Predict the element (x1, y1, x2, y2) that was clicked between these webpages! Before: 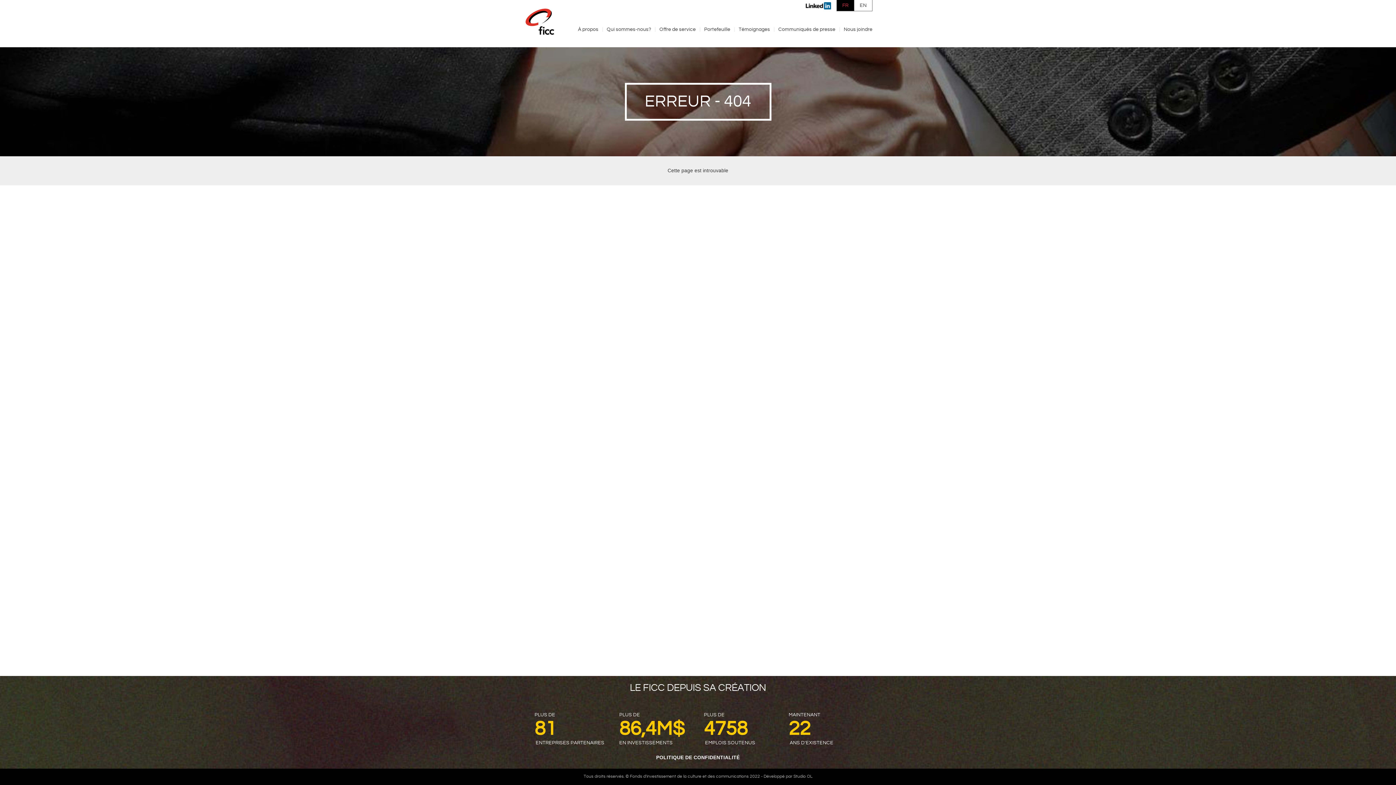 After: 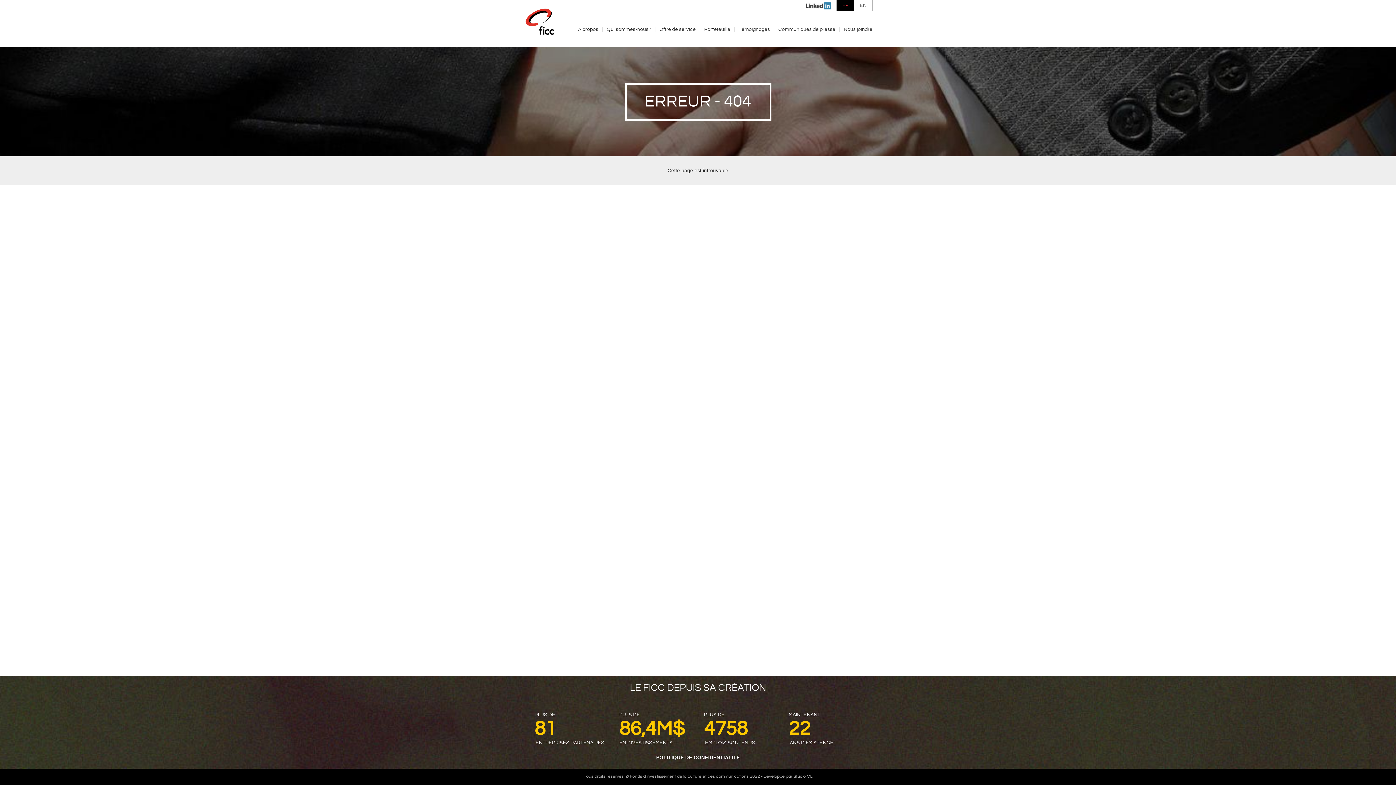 Action: bbox: (805, 2, 831, 9)